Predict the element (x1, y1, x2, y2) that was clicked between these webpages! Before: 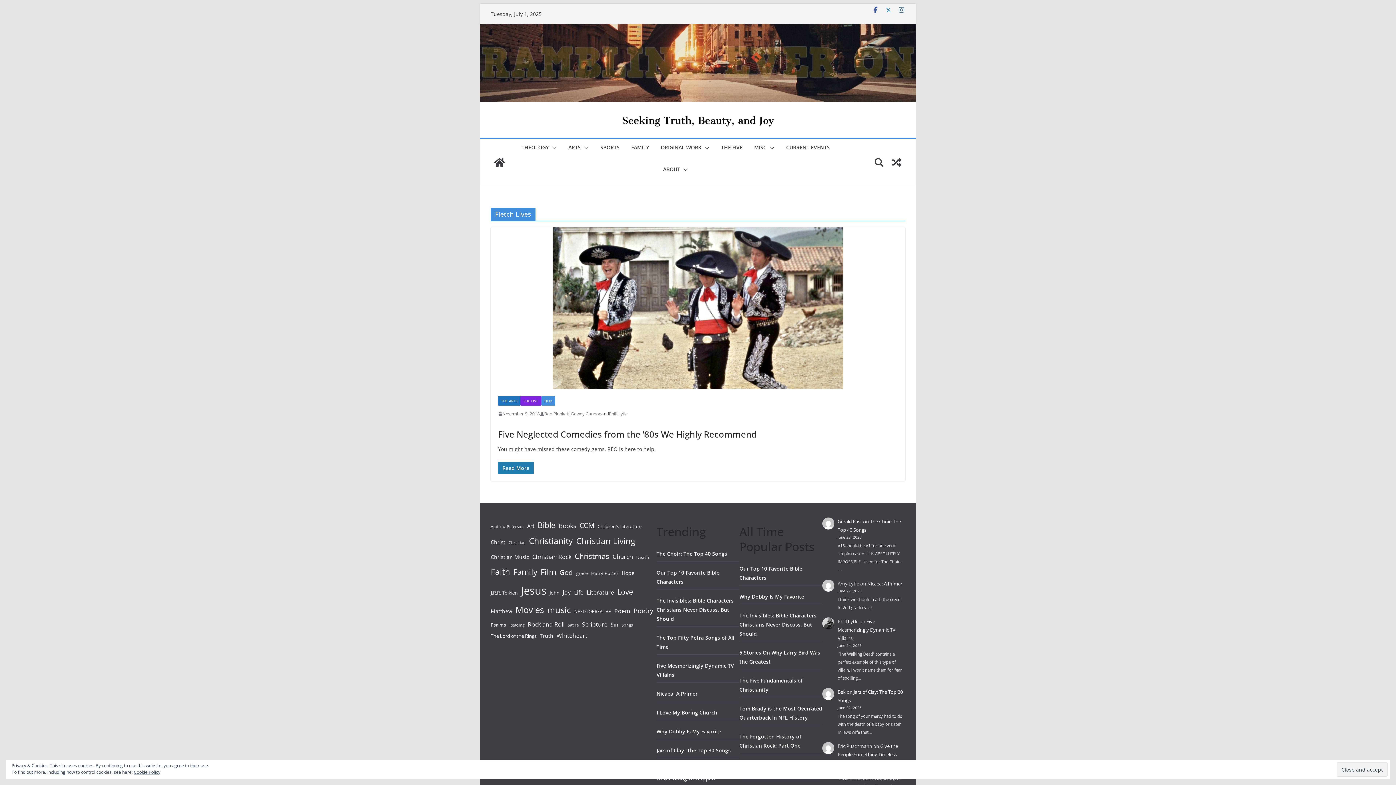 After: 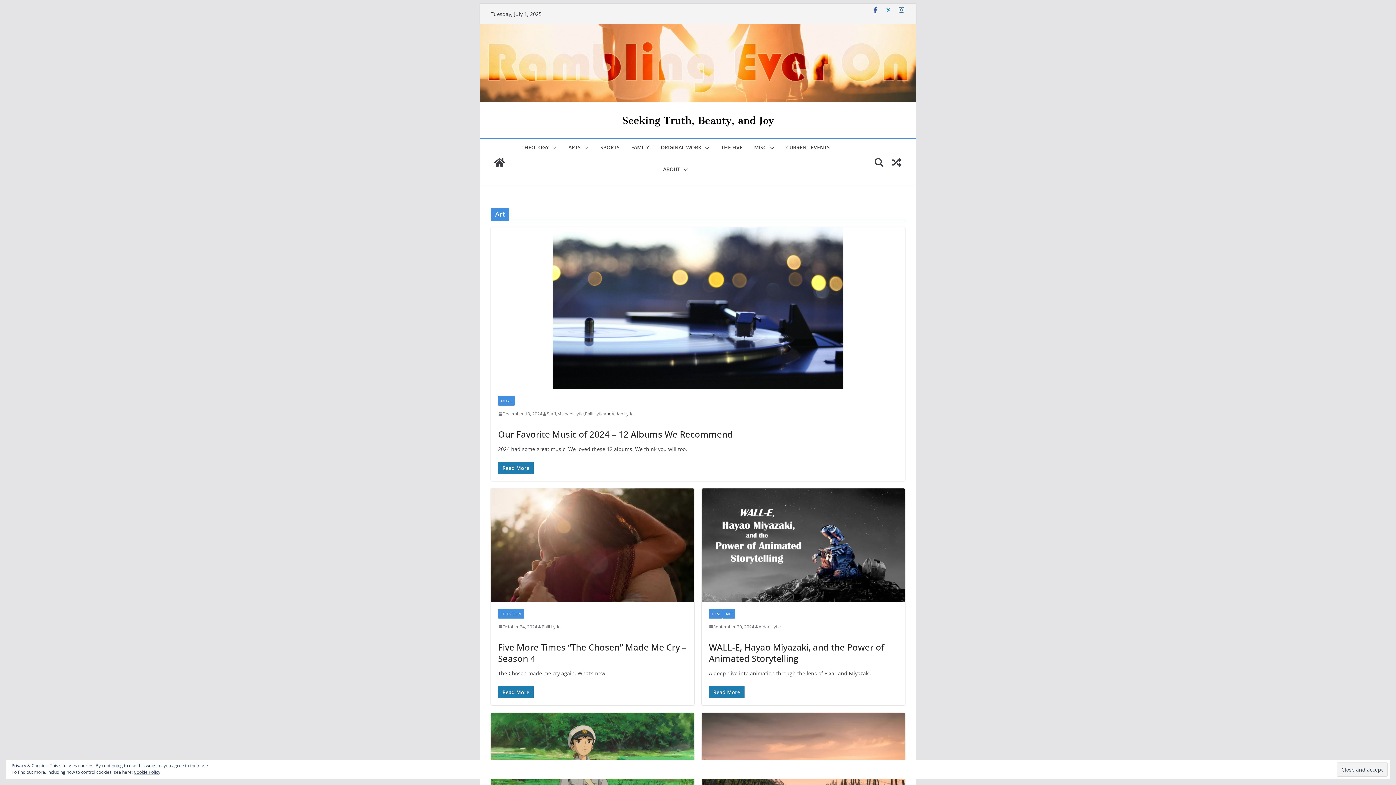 Action: label: Art (30 items) bbox: (527, 520, 534, 531)